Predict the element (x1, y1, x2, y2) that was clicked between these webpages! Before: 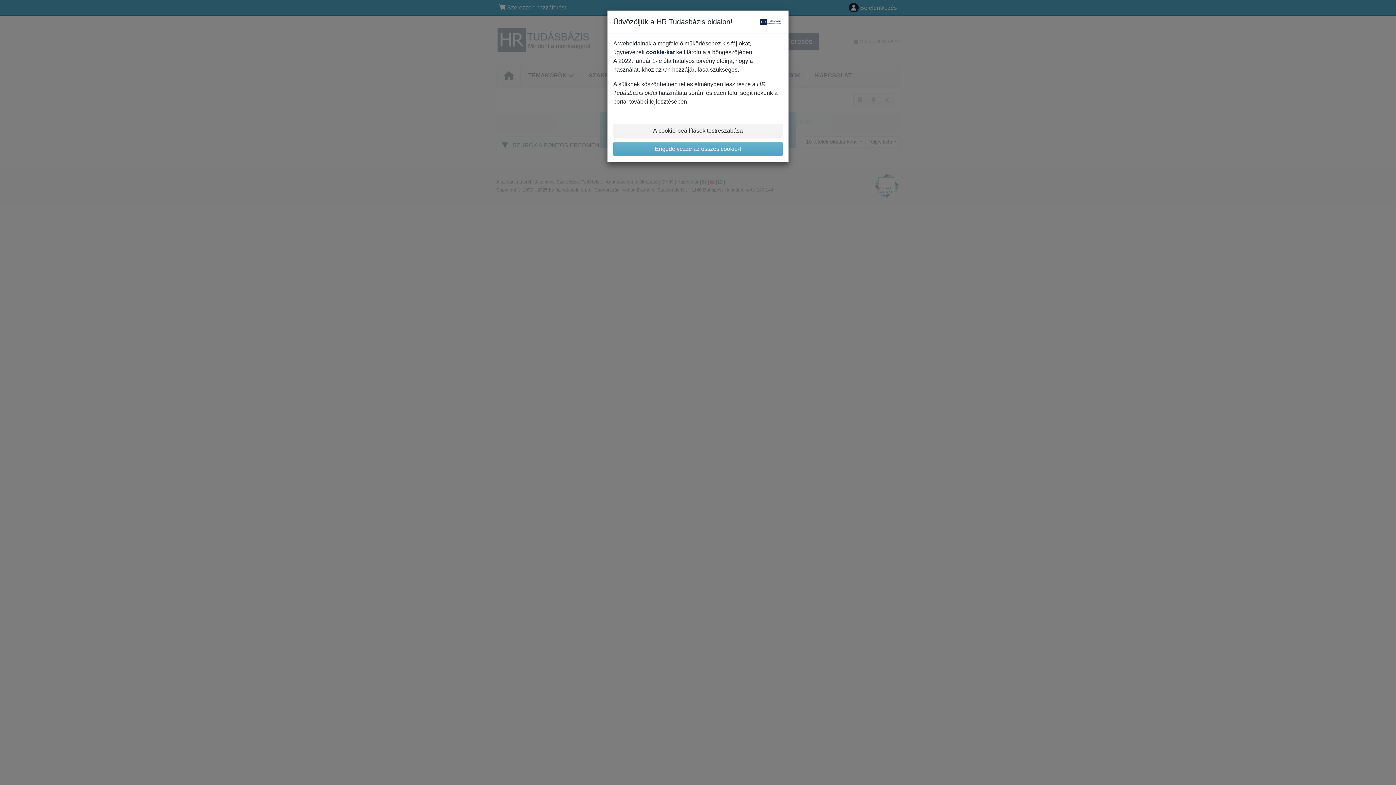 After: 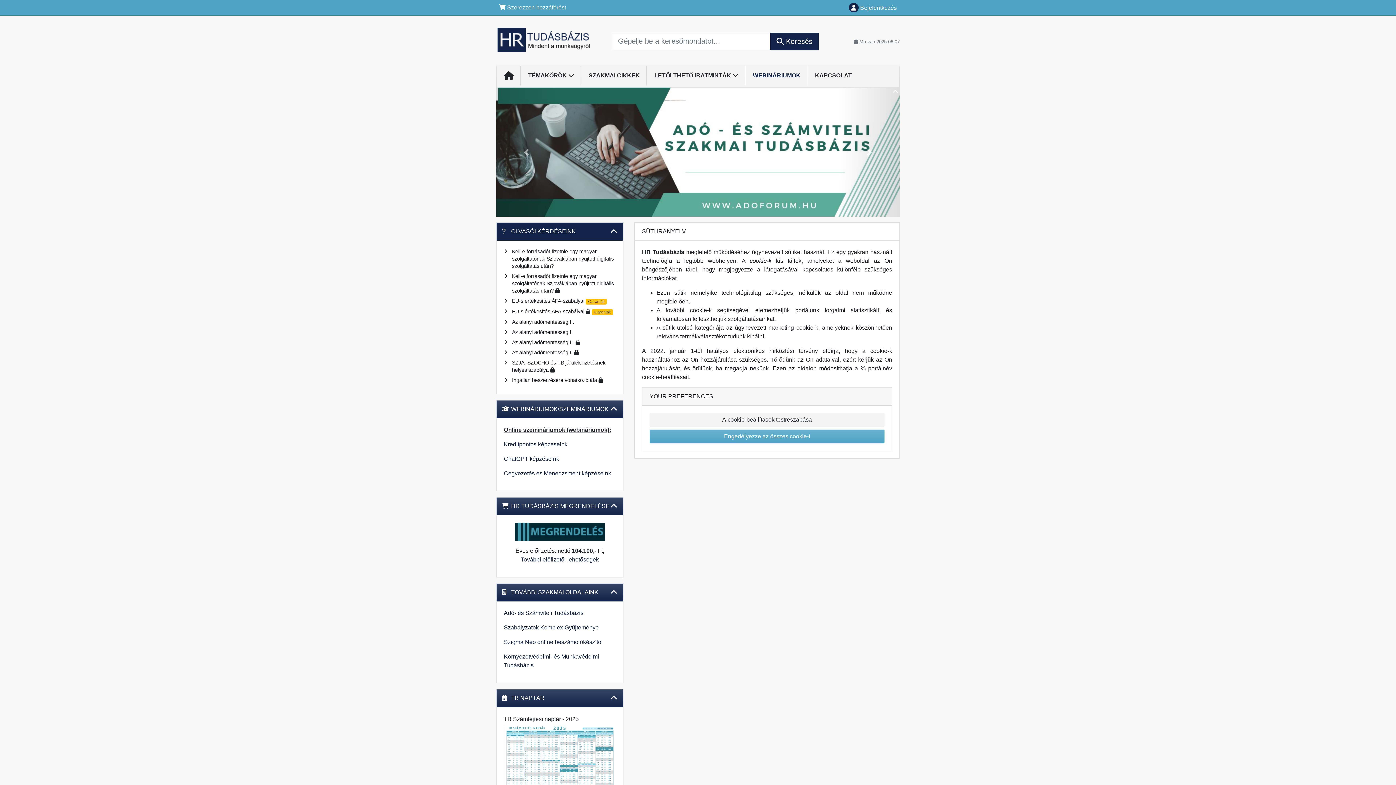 Action: label: cookie-kat bbox: (646, 49, 674, 55)